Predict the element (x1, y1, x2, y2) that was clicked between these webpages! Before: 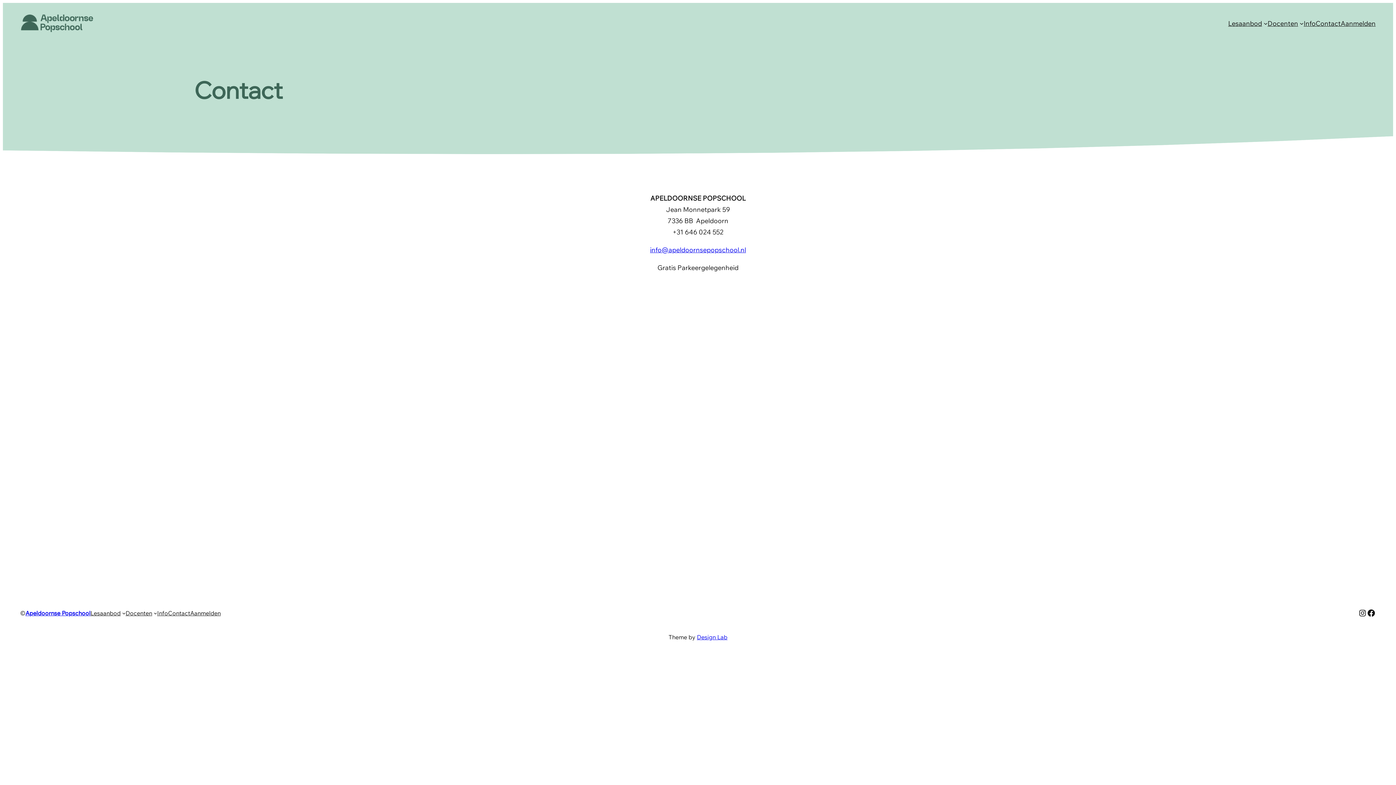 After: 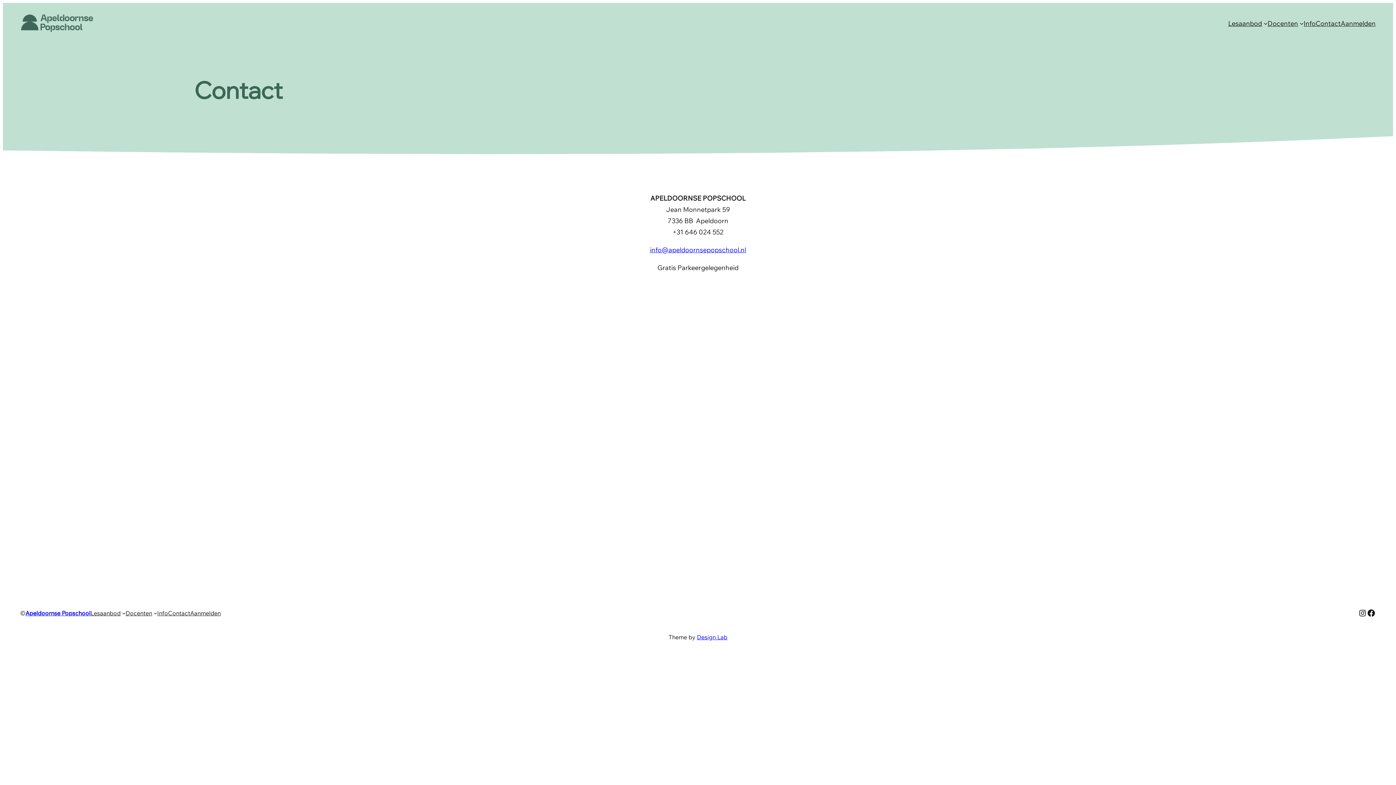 Action: label: Contact bbox: (1316, 17, 1341, 28)